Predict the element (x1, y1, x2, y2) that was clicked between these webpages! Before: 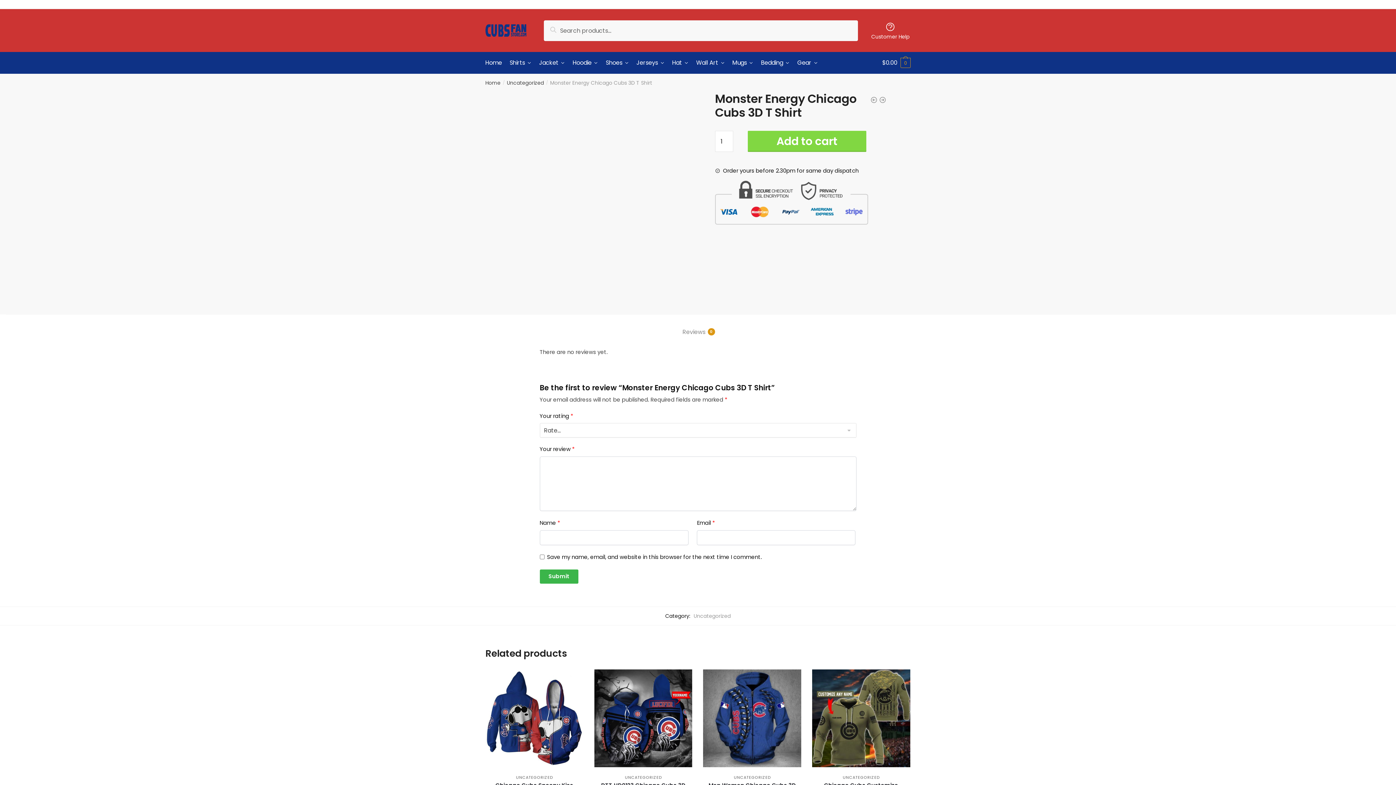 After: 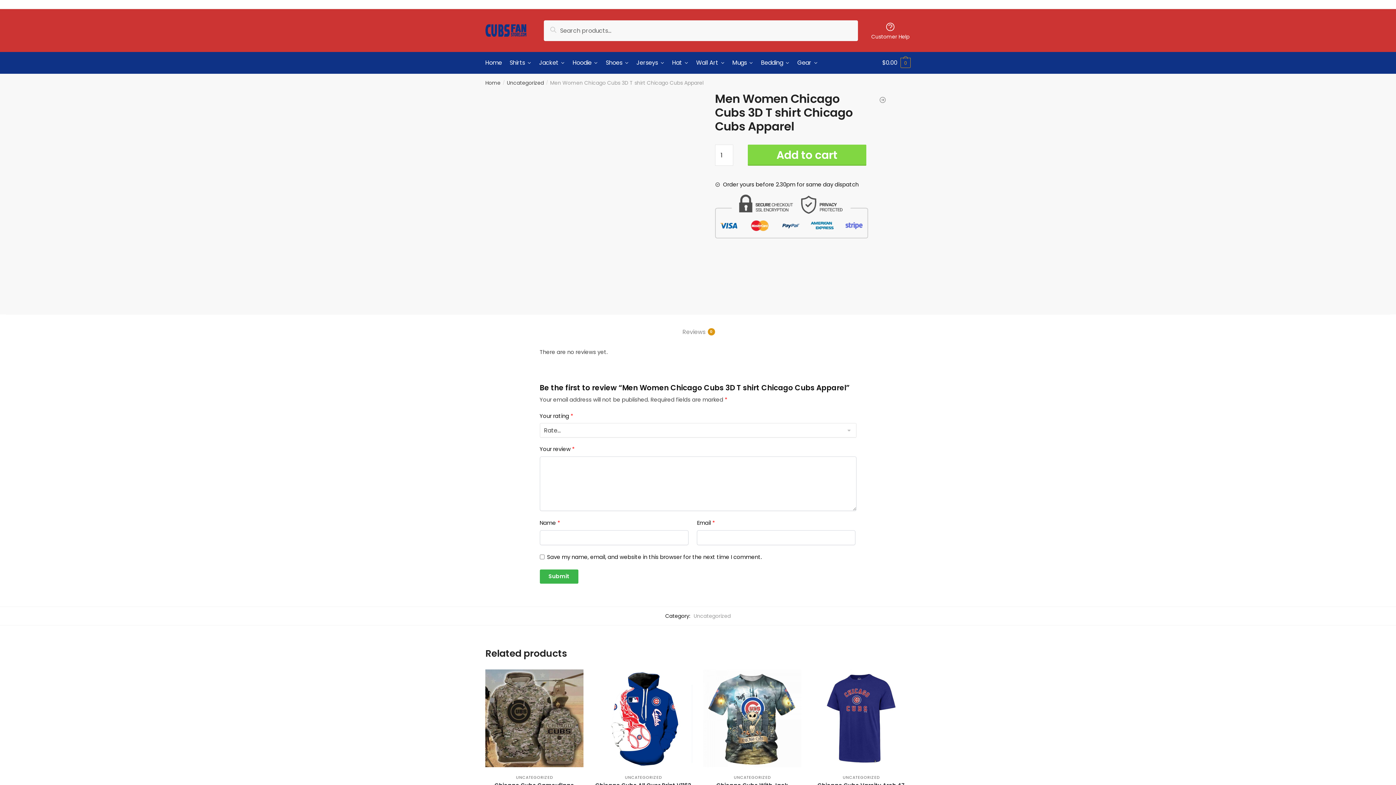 Action: bbox: (870, 96, 877, 106)